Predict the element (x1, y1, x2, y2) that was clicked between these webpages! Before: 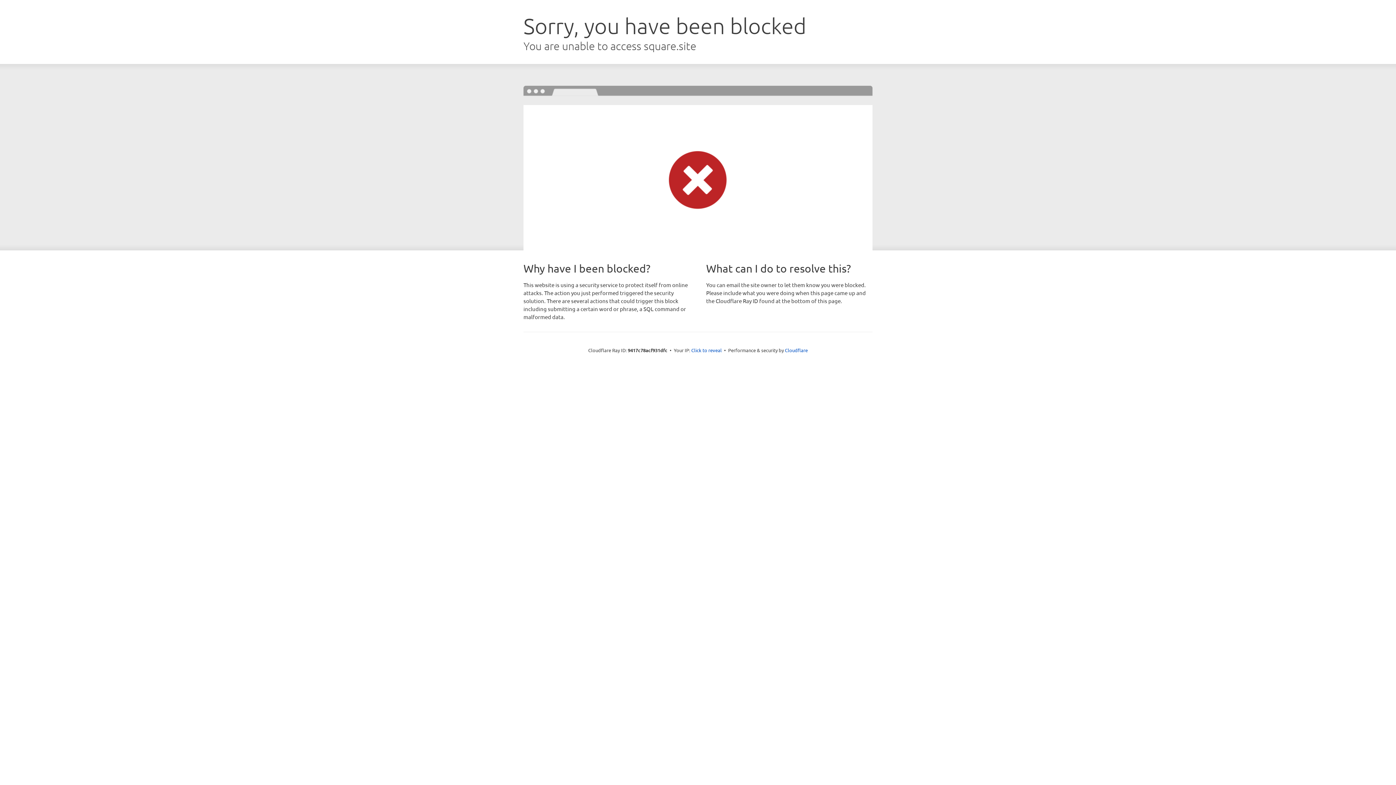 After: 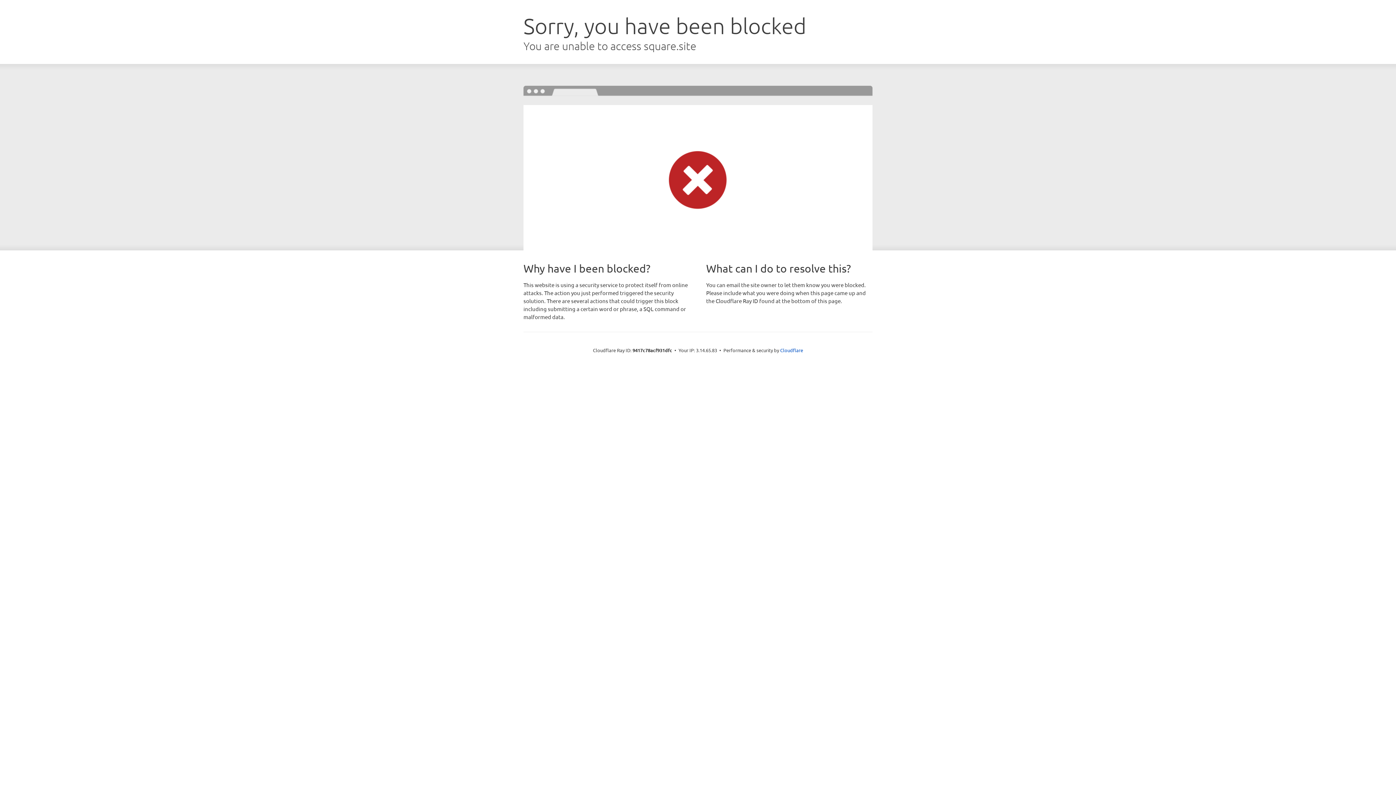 Action: bbox: (691, 346, 722, 353) label: Click to reveal